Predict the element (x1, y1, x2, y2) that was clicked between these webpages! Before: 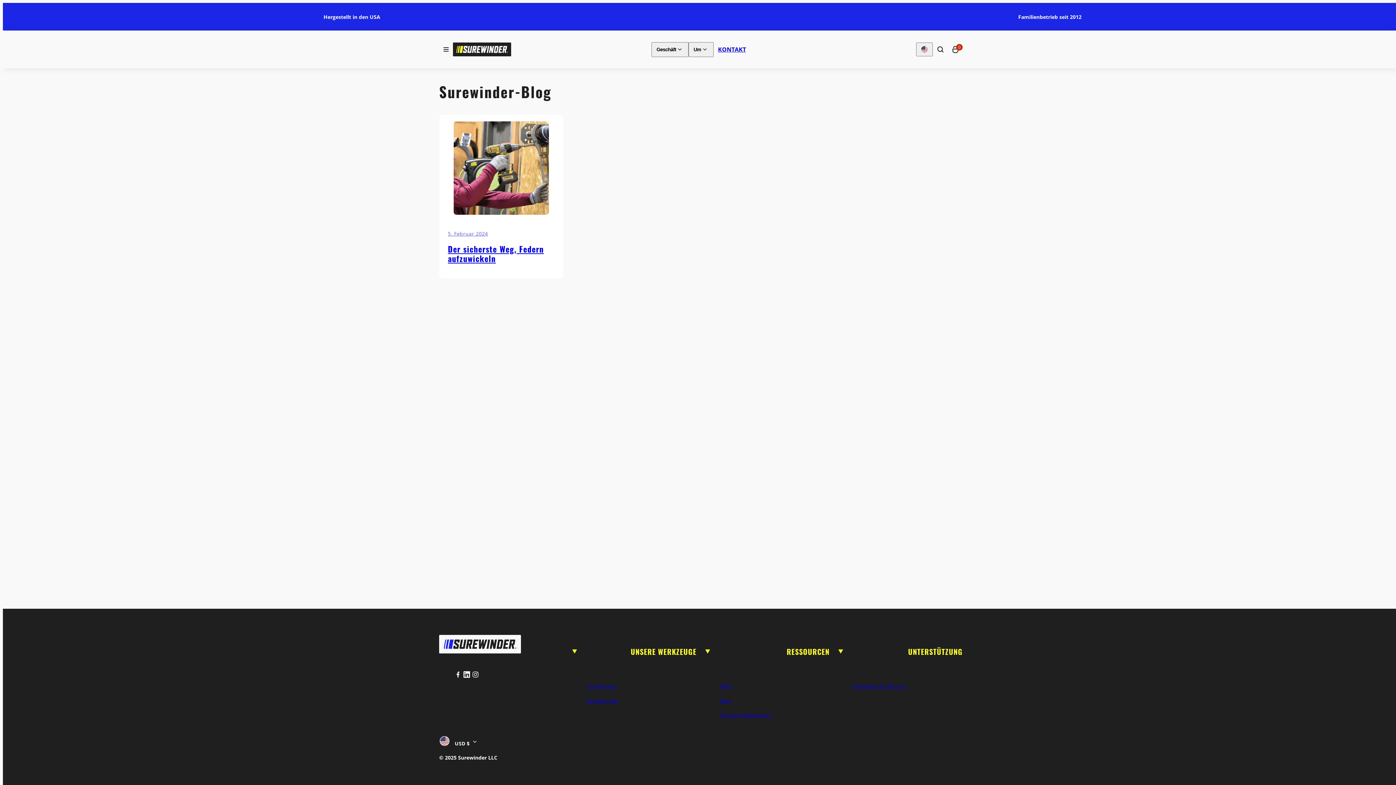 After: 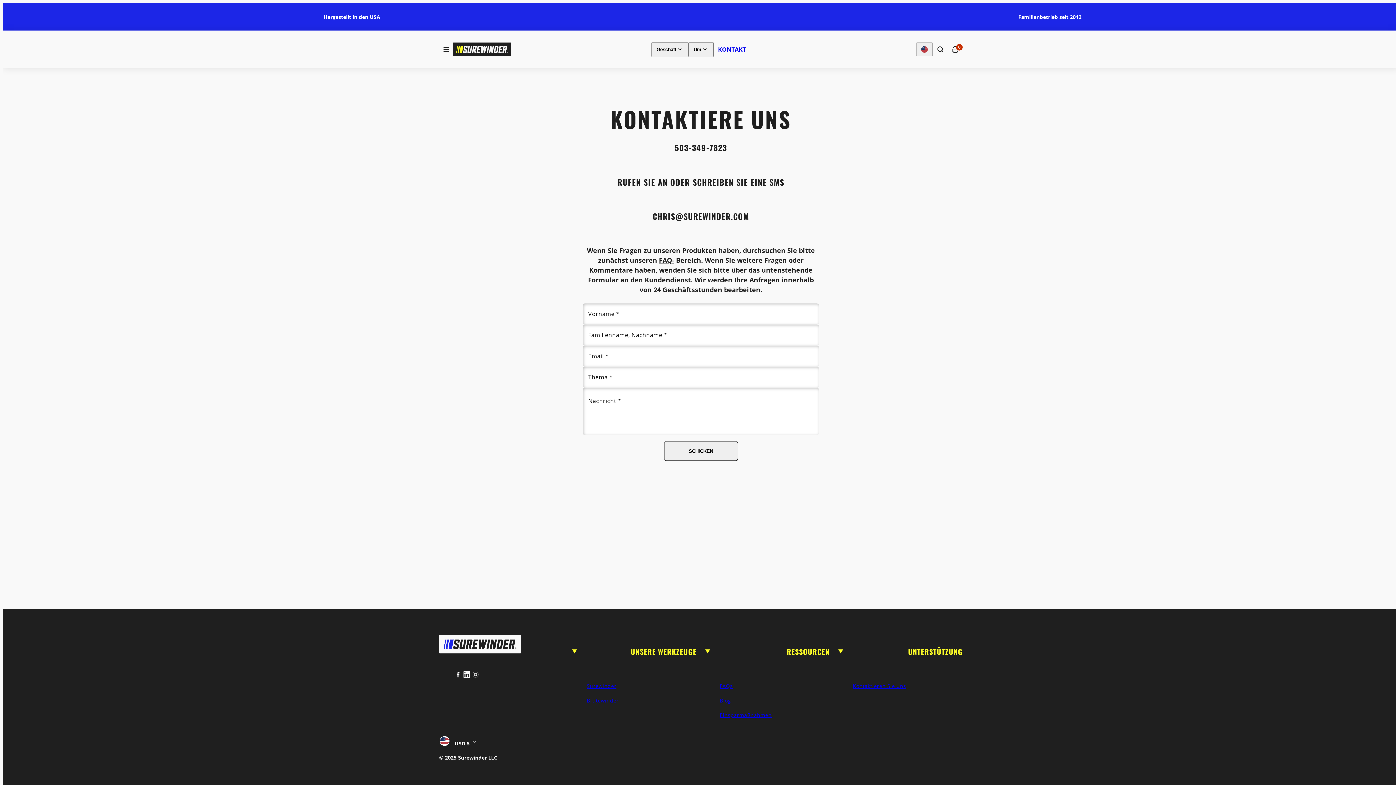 Action: label: Kontaktieren Sie uns bbox: (853, 682, 906, 690)